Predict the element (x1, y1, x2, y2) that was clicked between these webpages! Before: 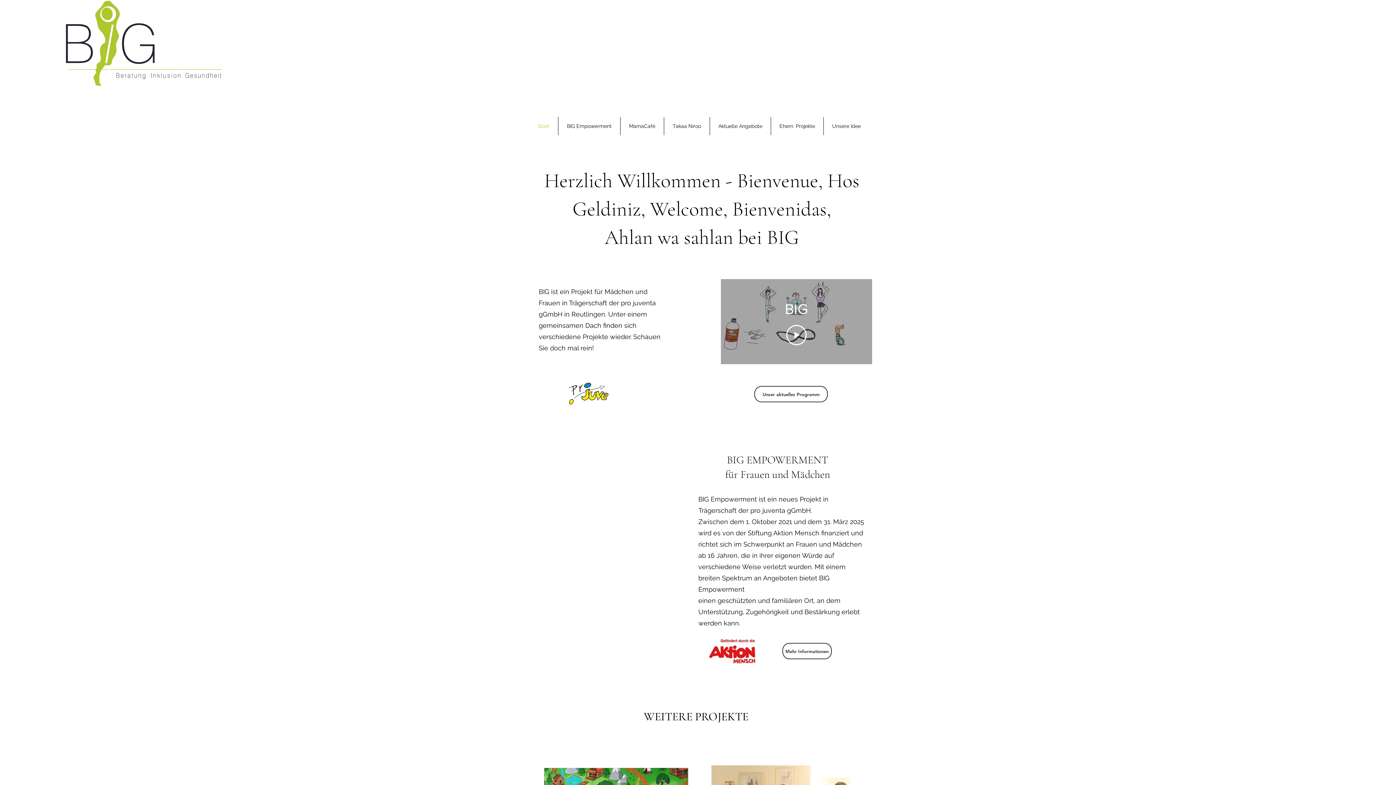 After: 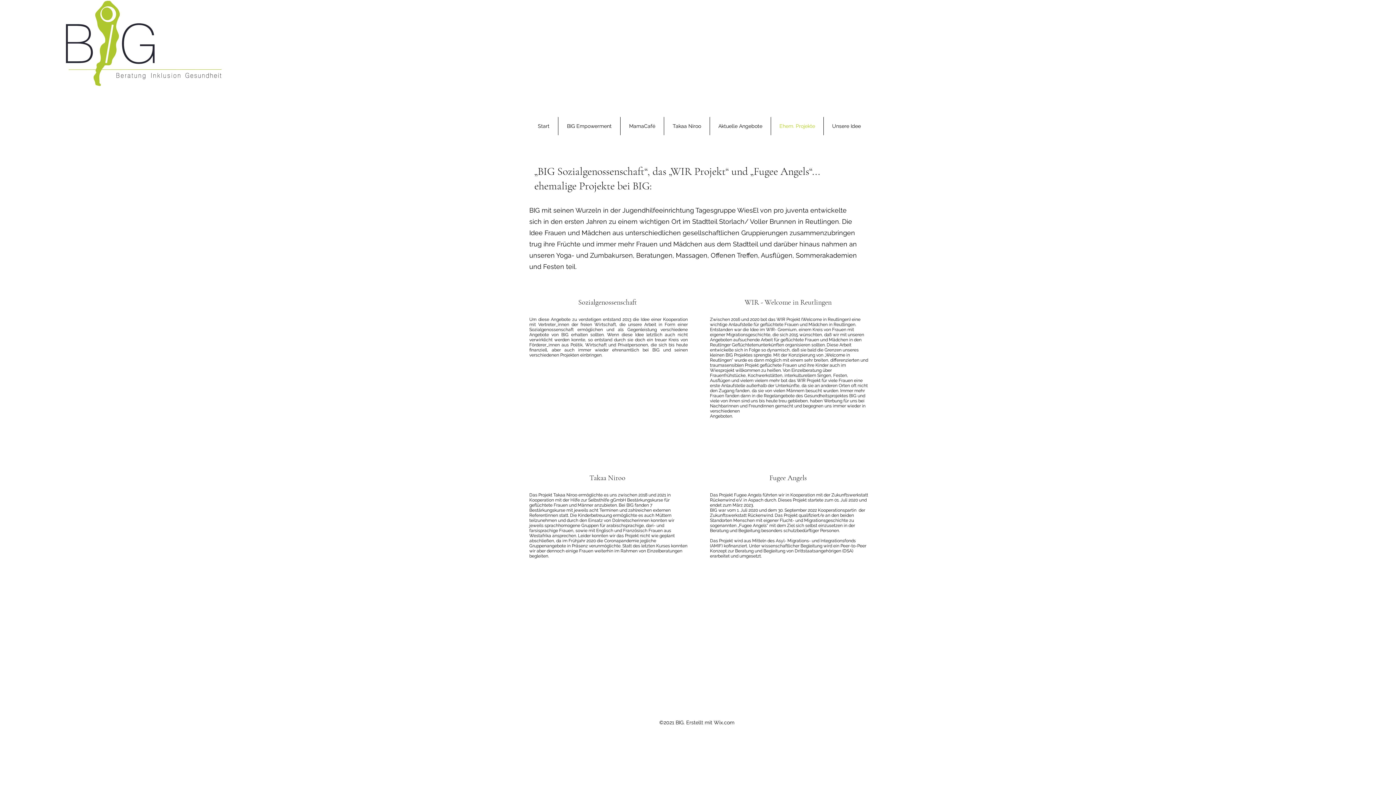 Action: label: Ehem. Projekte bbox: (770, 117, 823, 135)